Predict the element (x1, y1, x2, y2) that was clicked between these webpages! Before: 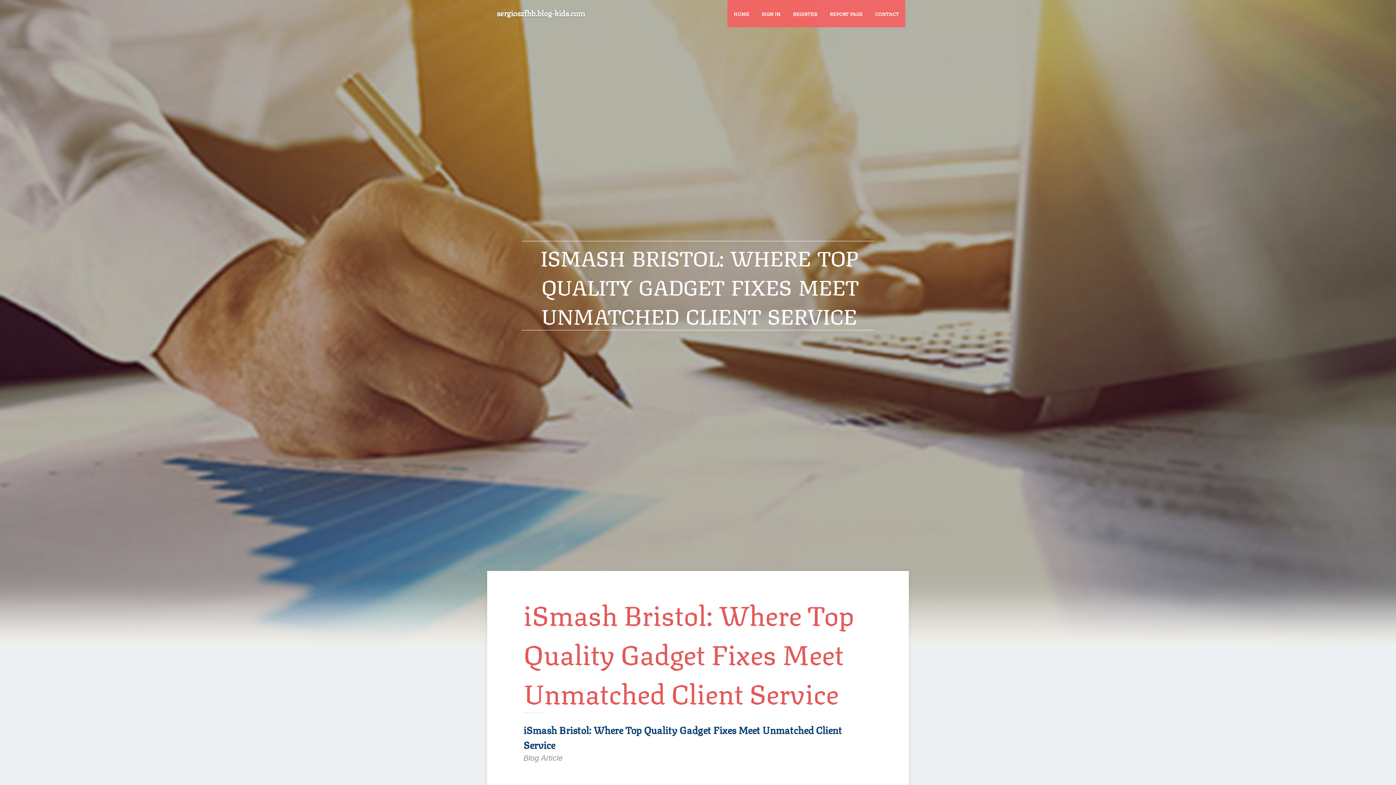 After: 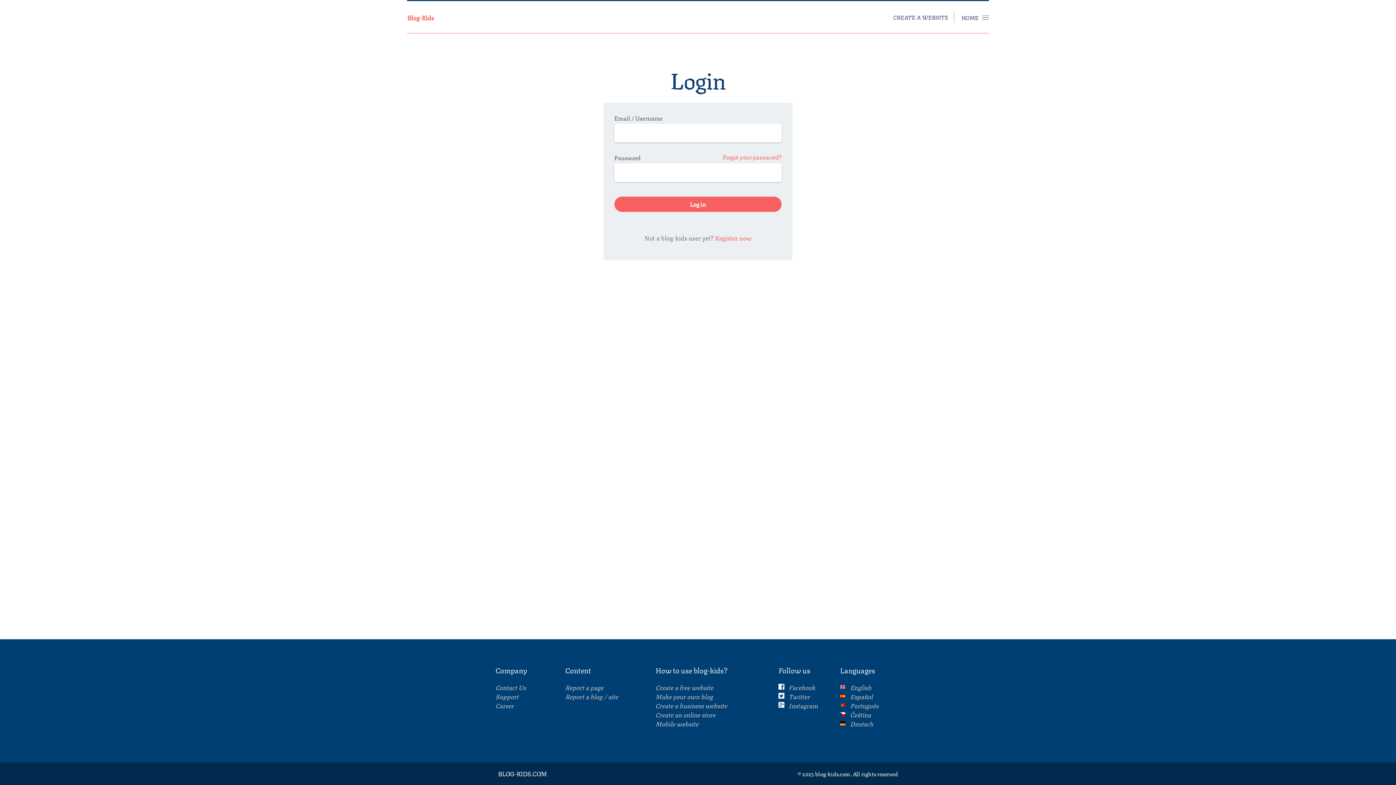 Action: bbox: (755, 0, 786, 27) label: SIGN IN